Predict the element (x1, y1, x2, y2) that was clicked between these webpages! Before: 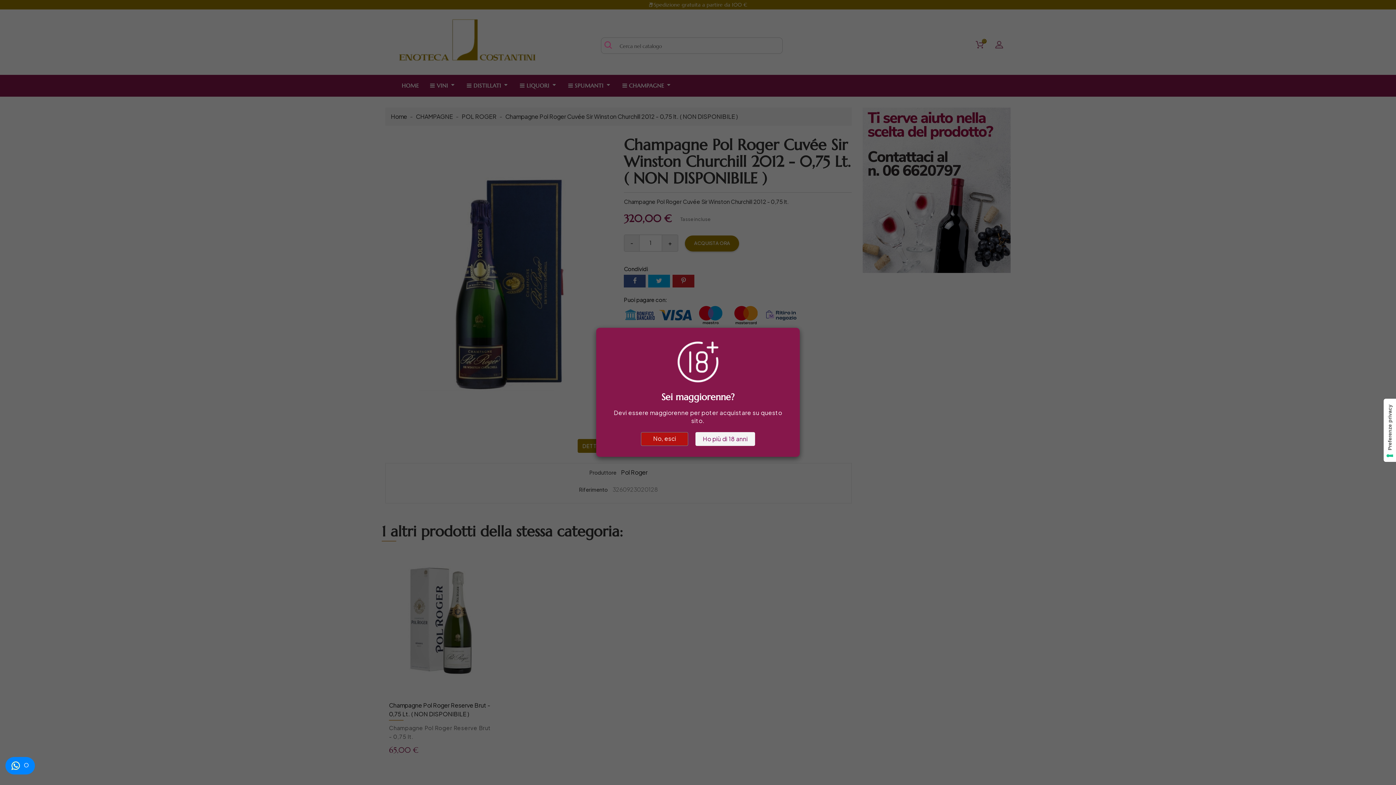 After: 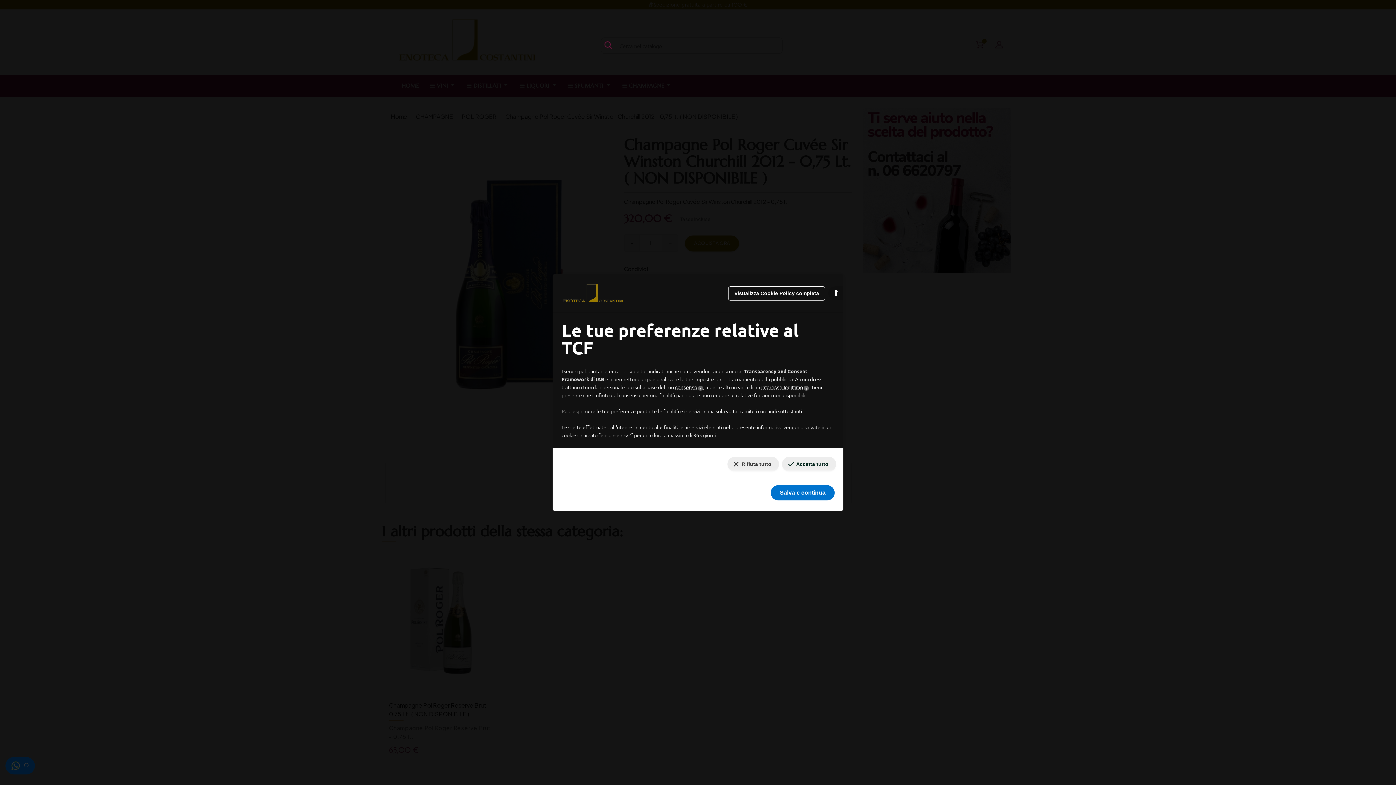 Action: bbox: (1384, 398, 1396, 462) label: Le tue preferenze relative al consenso per le tecnologie di tracciamento